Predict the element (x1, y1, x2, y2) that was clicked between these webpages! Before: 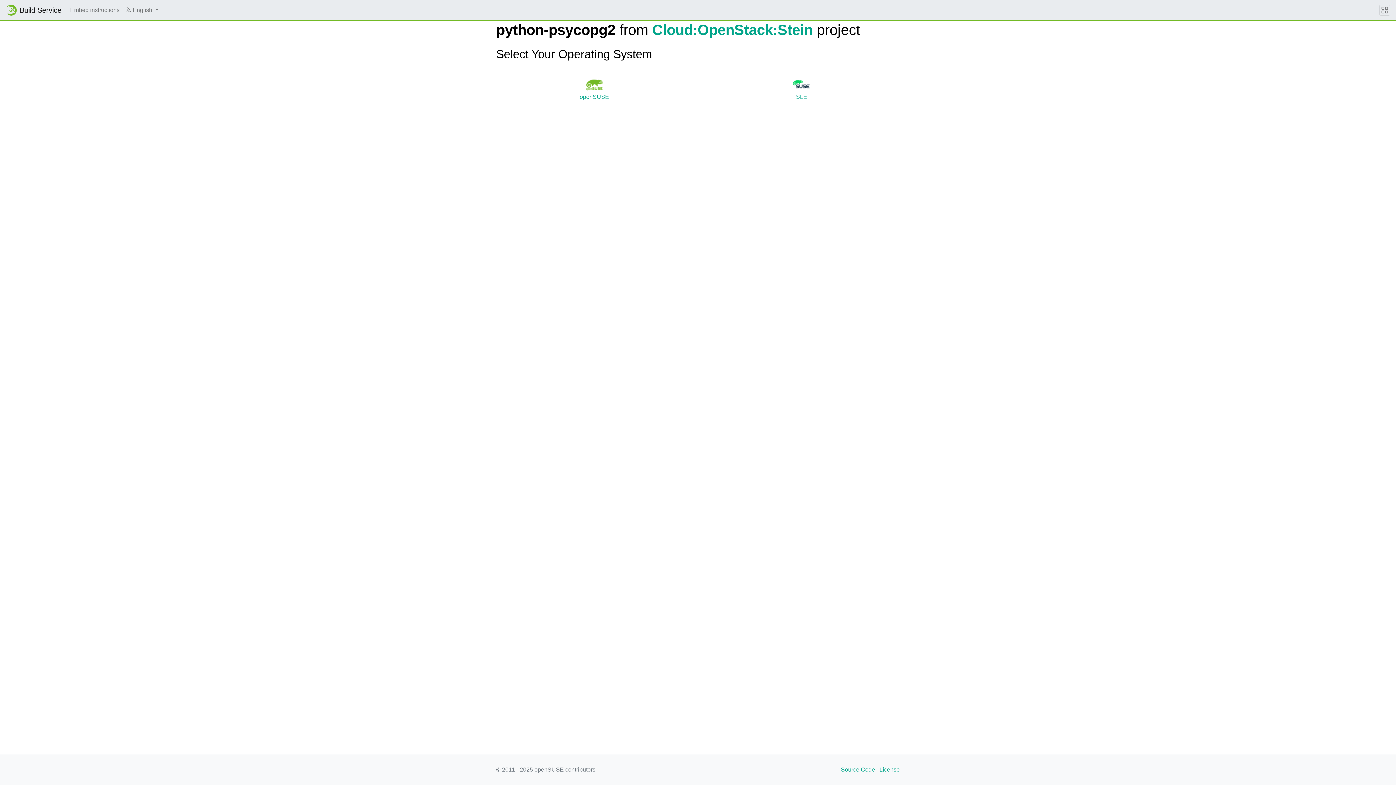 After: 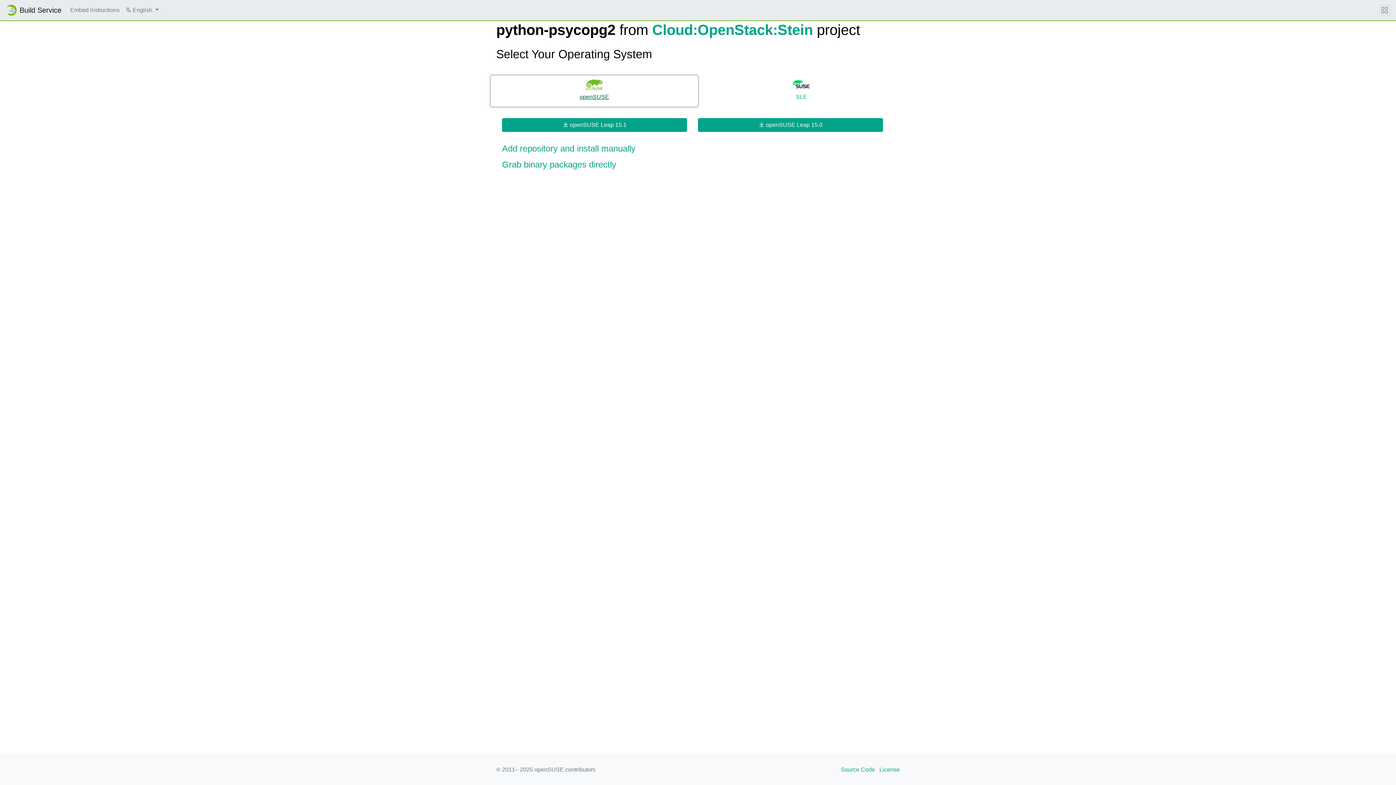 Action: label: openSUSE bbox: (490, 75, 698, 106)